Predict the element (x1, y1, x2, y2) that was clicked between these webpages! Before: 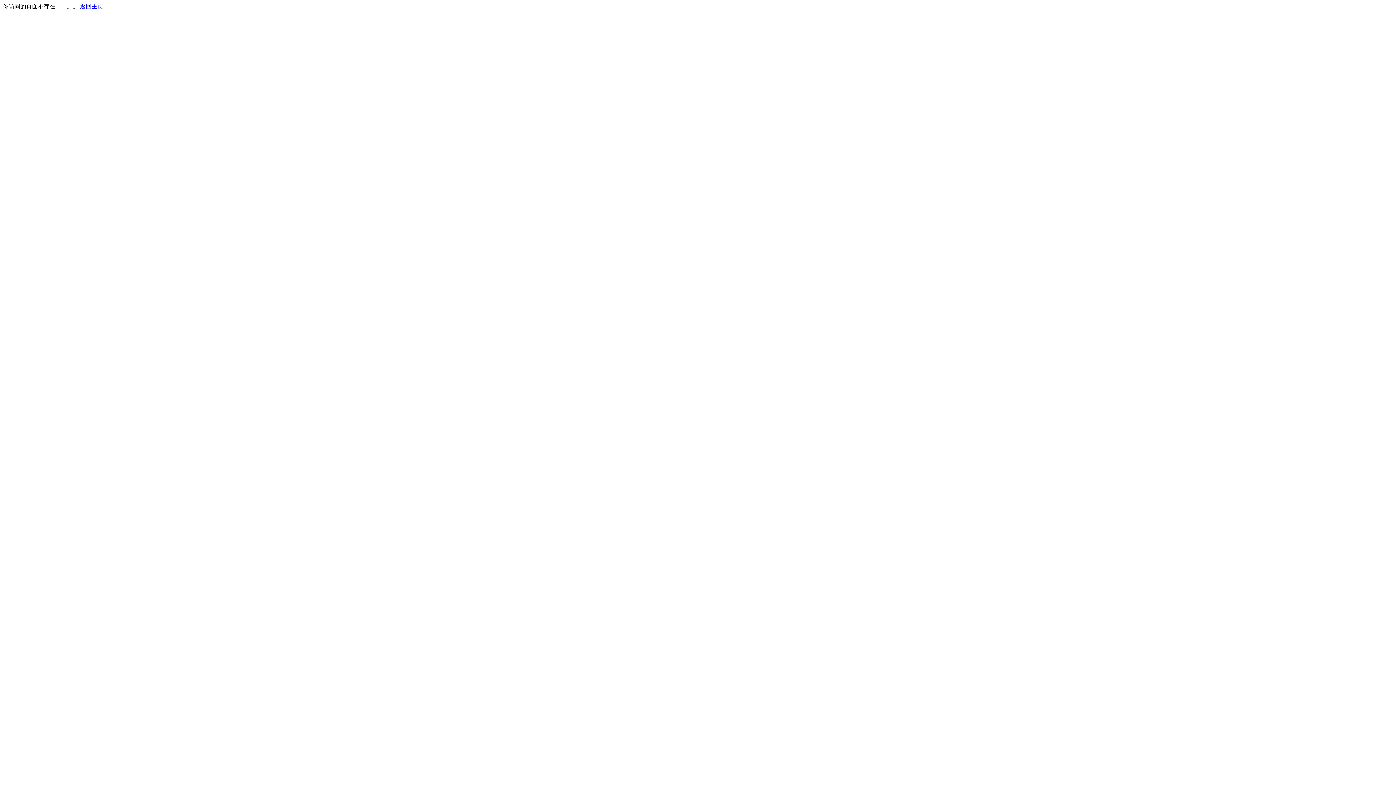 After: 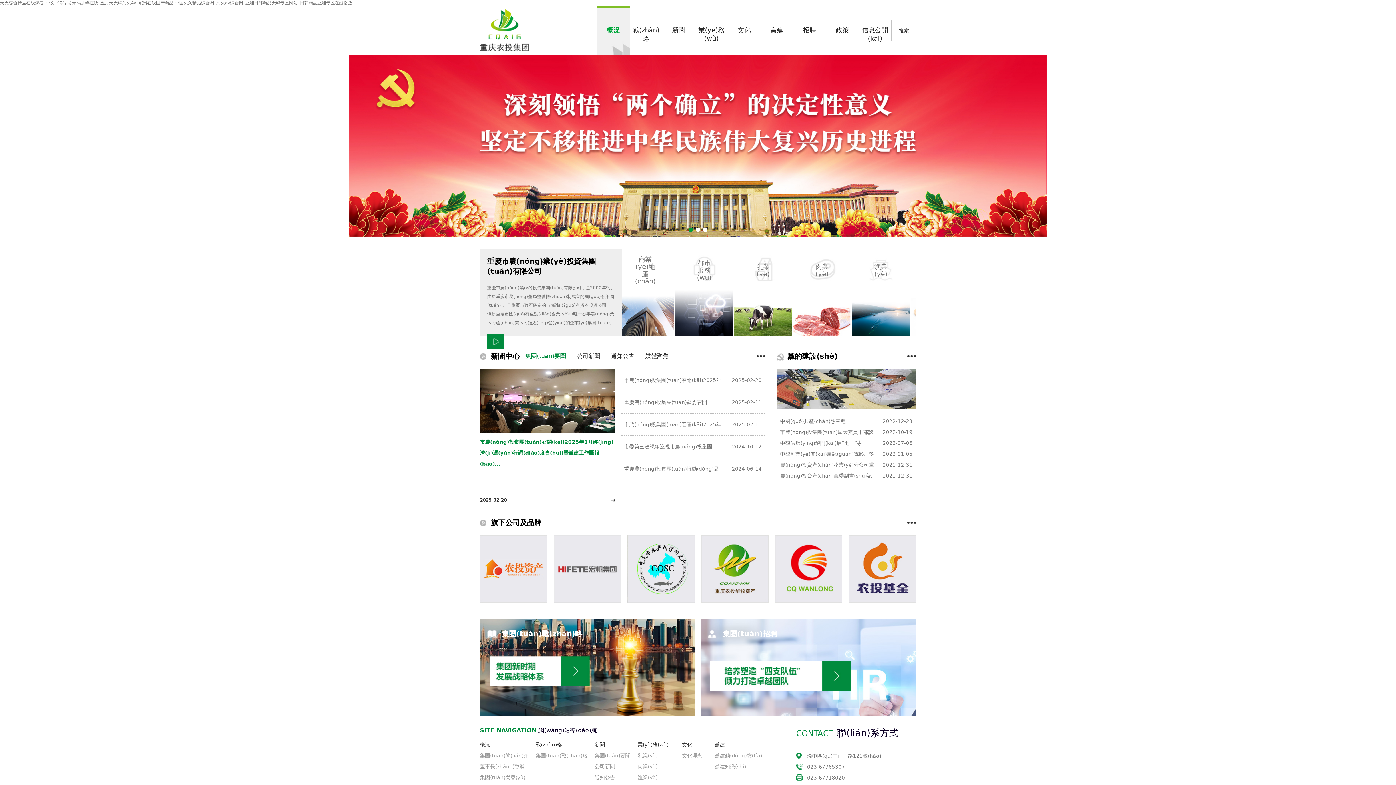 Action: label: 返回主页 bbox: (80, 3, 103, 9)